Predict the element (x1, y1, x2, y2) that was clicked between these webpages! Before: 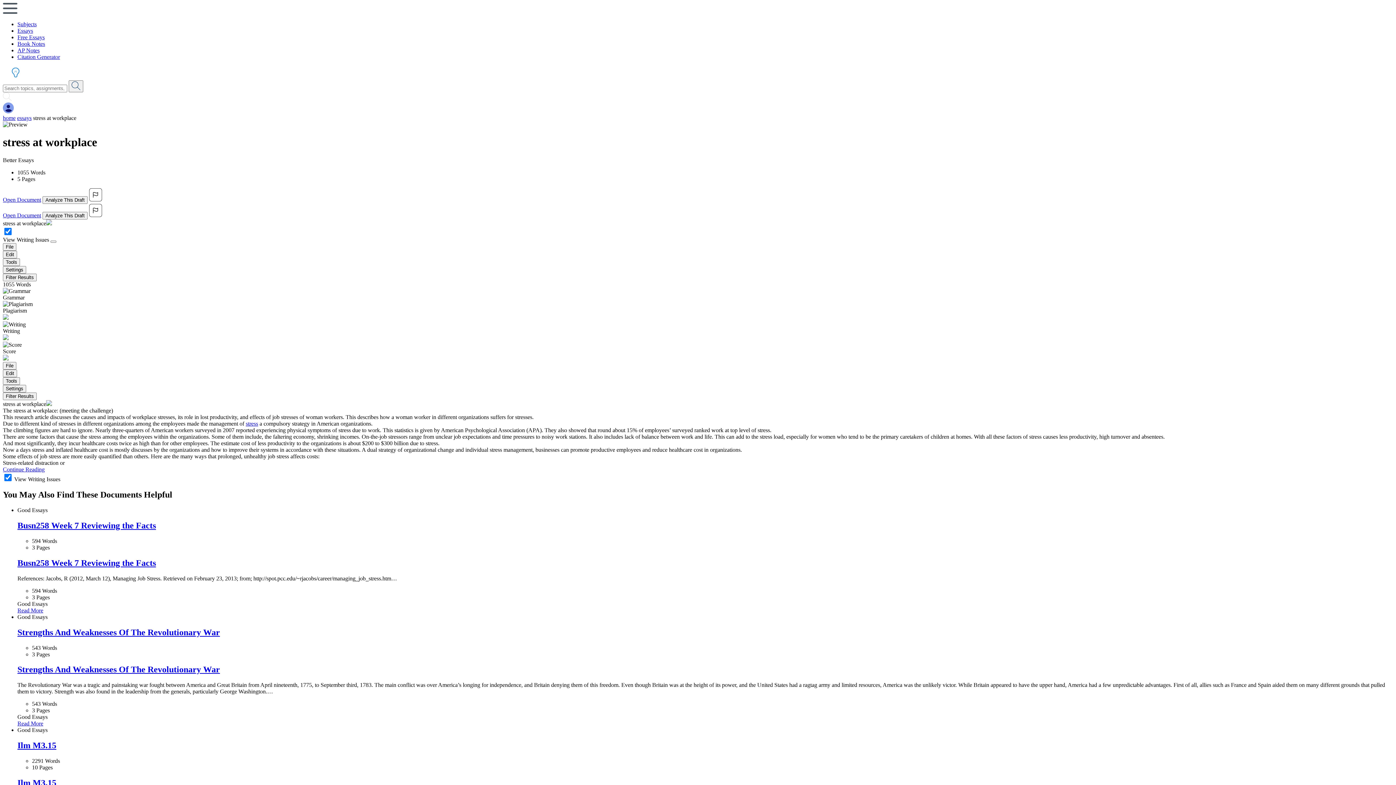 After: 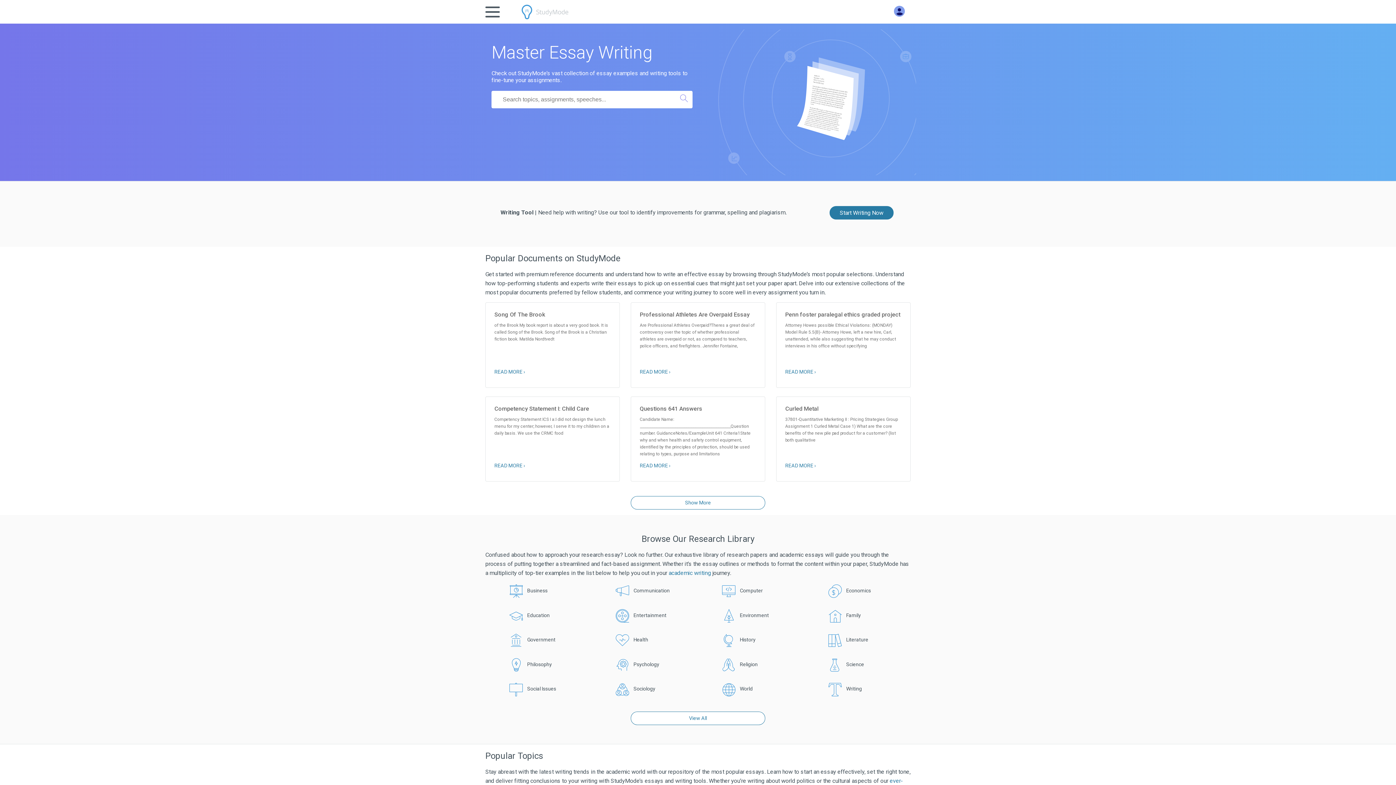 Action: bbox: (2, 73, 28, 80)